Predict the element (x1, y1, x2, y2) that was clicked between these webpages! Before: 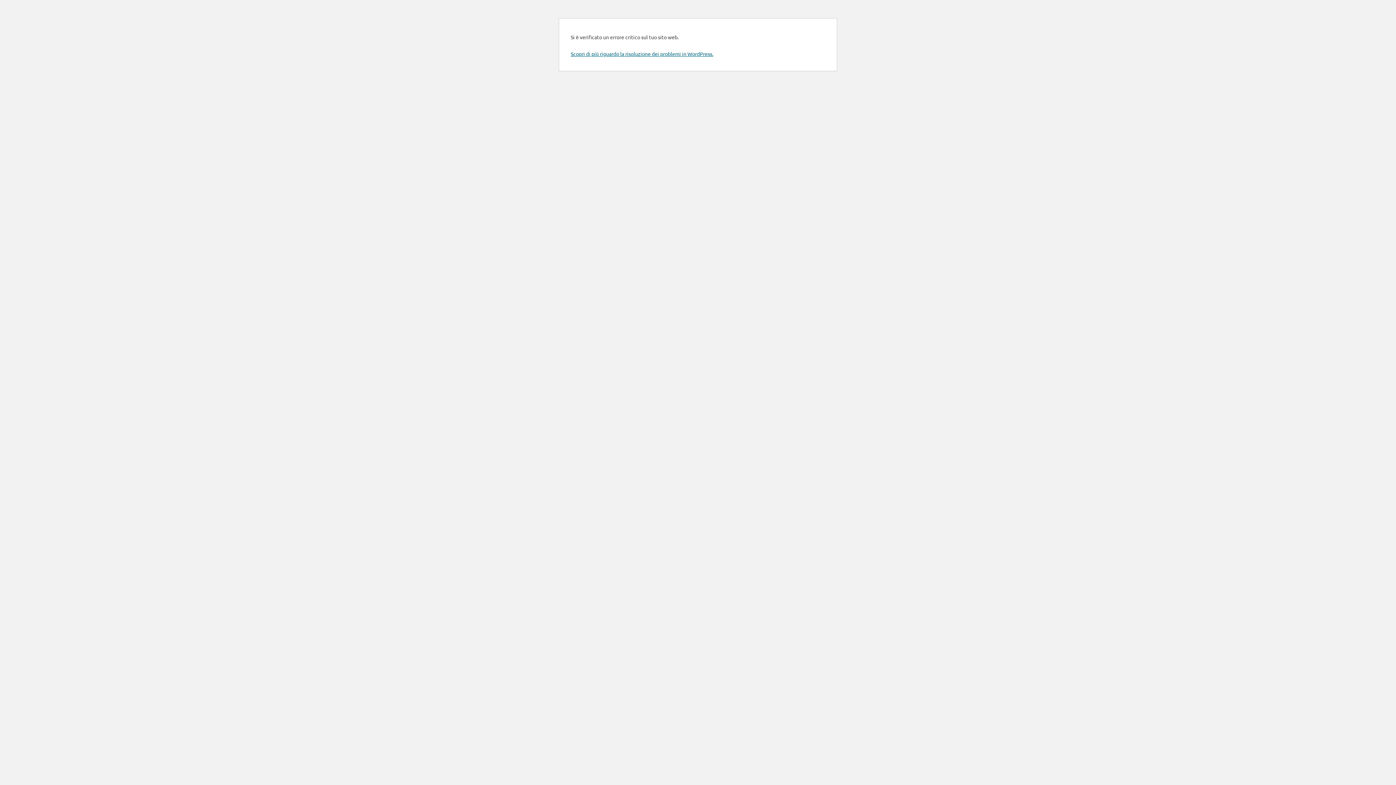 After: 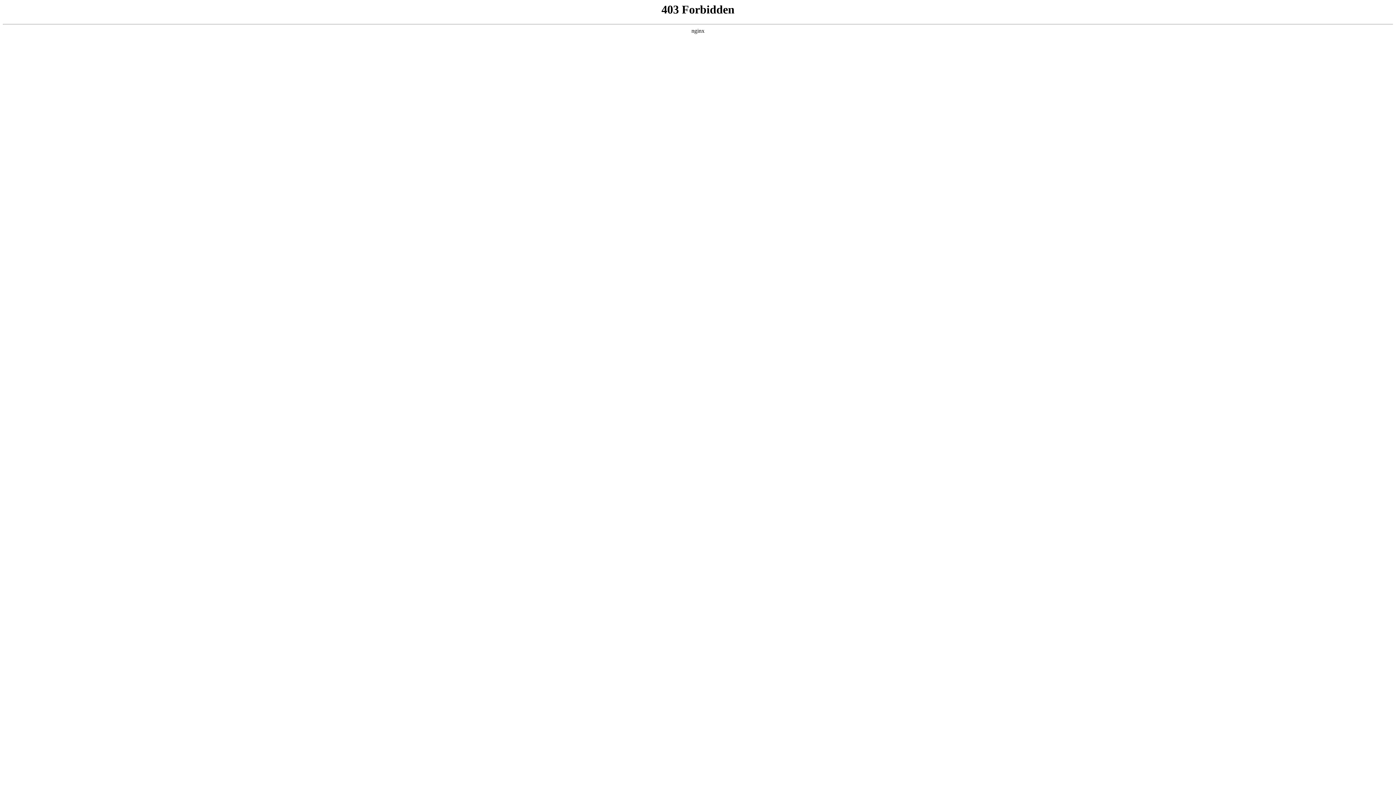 Action: bbox: (570, 50, 713, 57) label: Scopri di più riguardo la risoluzione dei problemi in WordPress.